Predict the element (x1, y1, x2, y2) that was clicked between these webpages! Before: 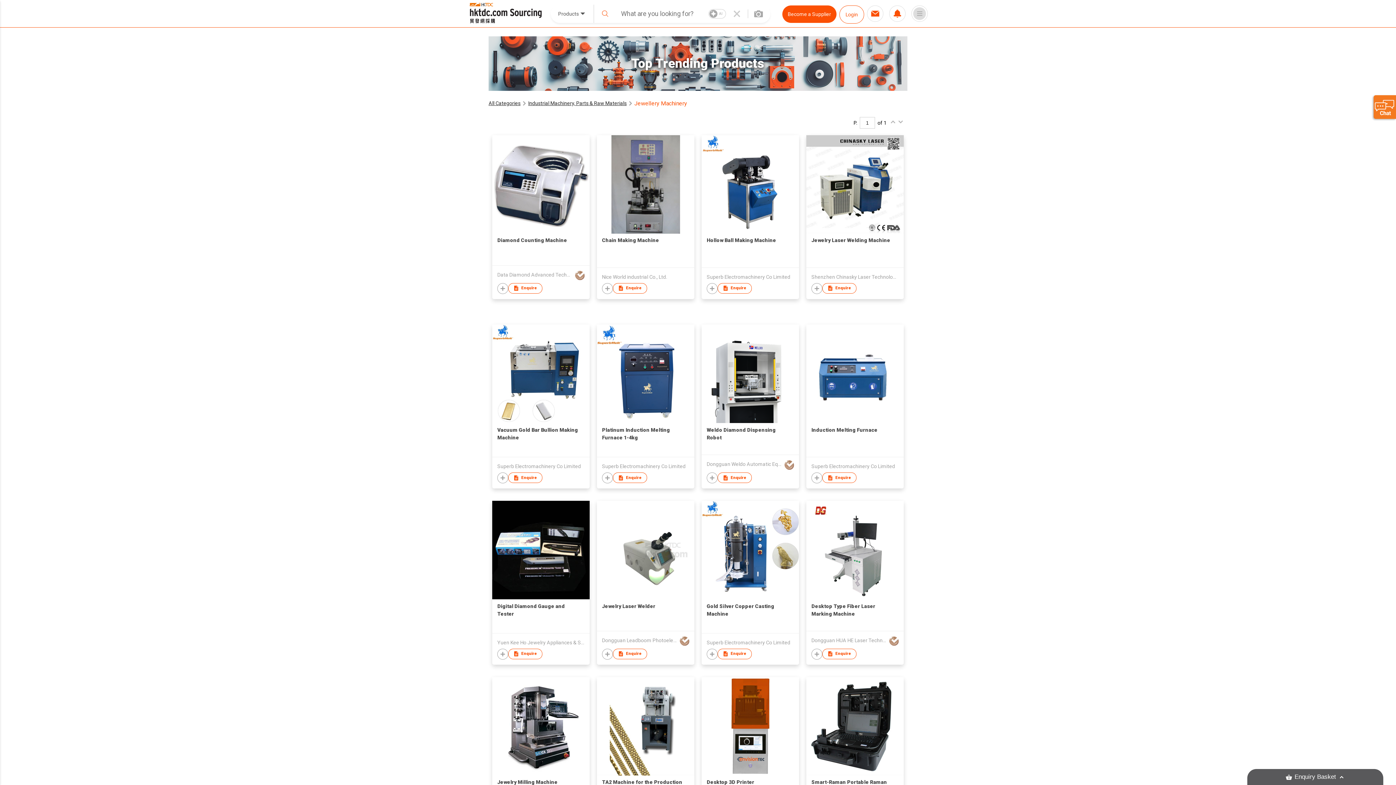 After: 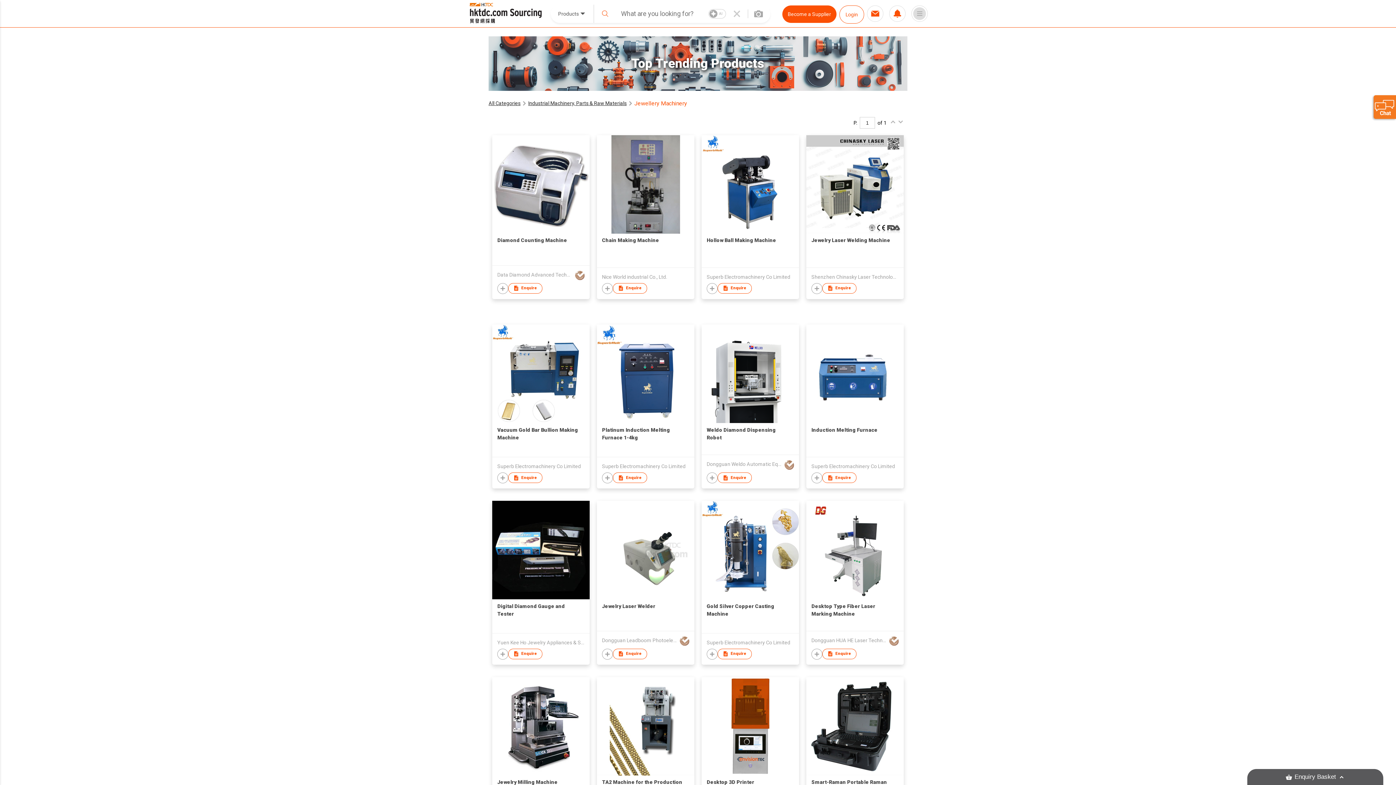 Action: bbox: (602, 636, 677, 645) label: Dongguan Leadboom Photoelectronic Technology Co.,Ltd